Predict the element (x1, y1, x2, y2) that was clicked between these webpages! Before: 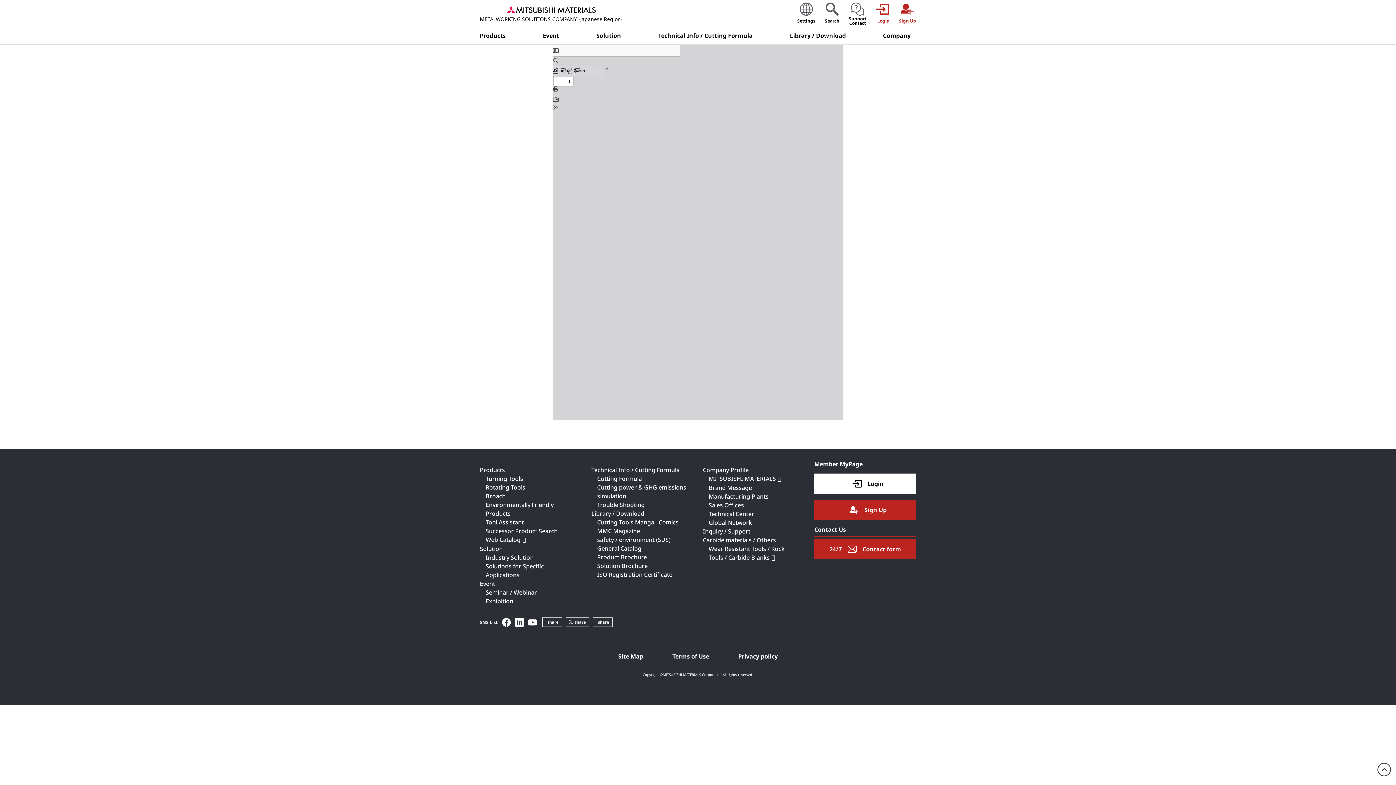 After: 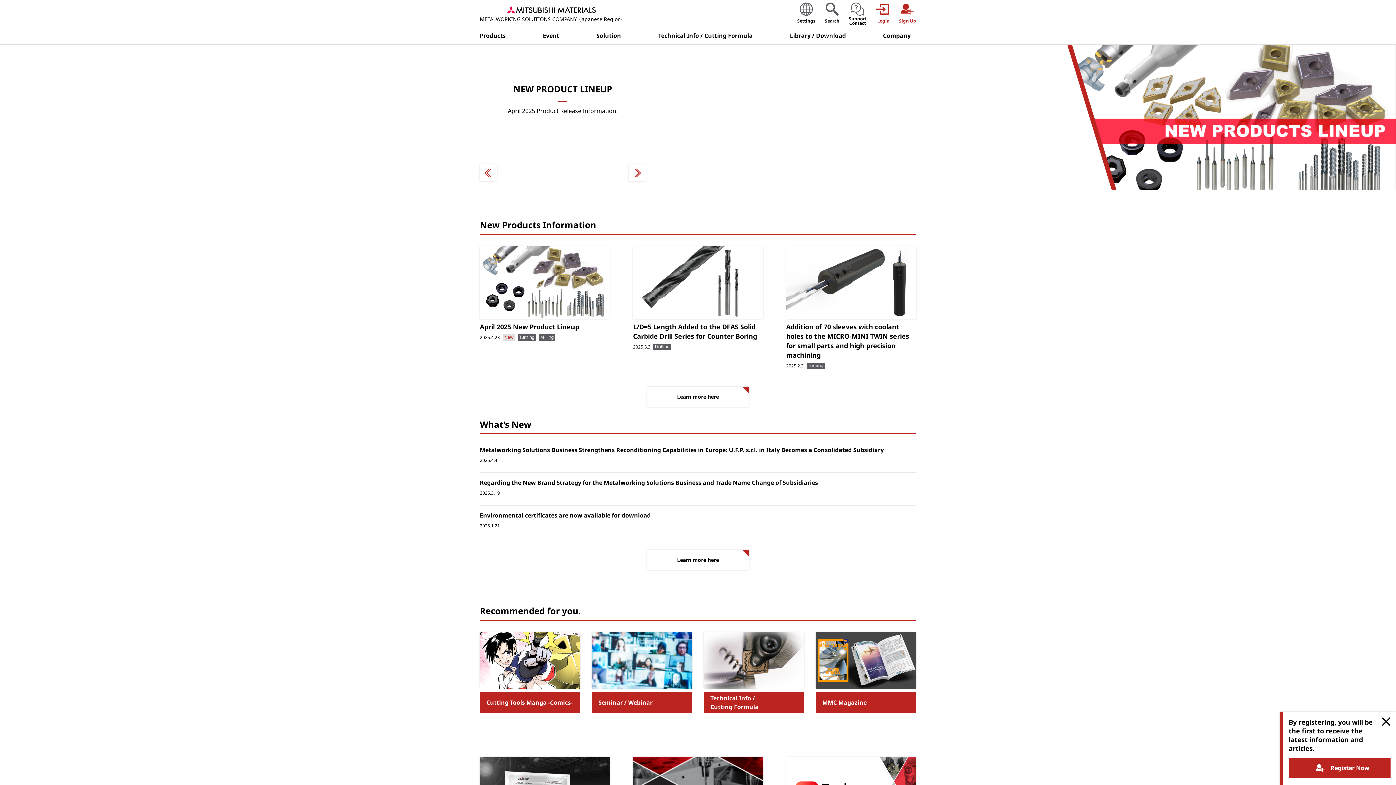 Action: bbox: (480, 4, 622, 22) label: METALWORKING SOLUTIONS COMPANY -Japanese Region-